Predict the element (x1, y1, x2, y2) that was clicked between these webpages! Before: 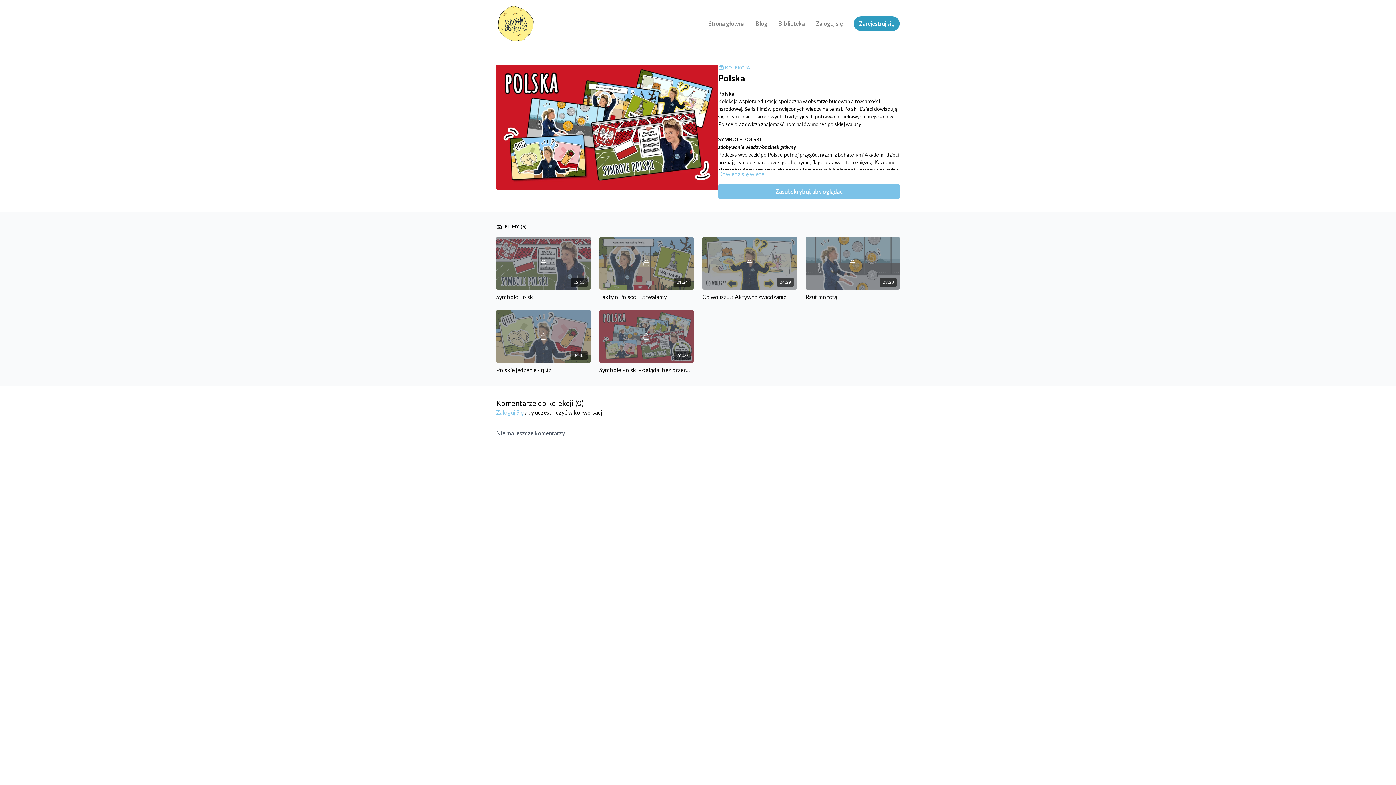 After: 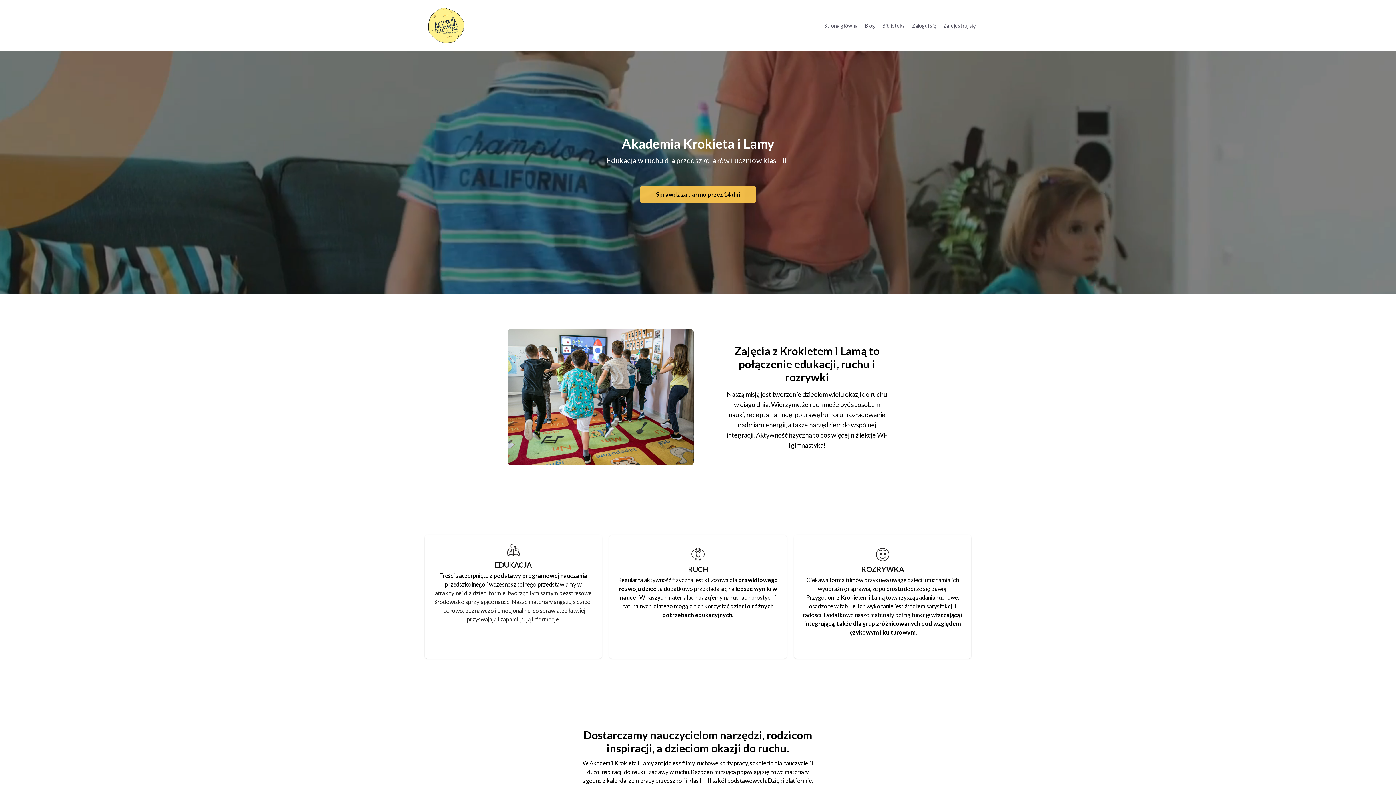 Action: bbox: (496, 5, 535, 41)